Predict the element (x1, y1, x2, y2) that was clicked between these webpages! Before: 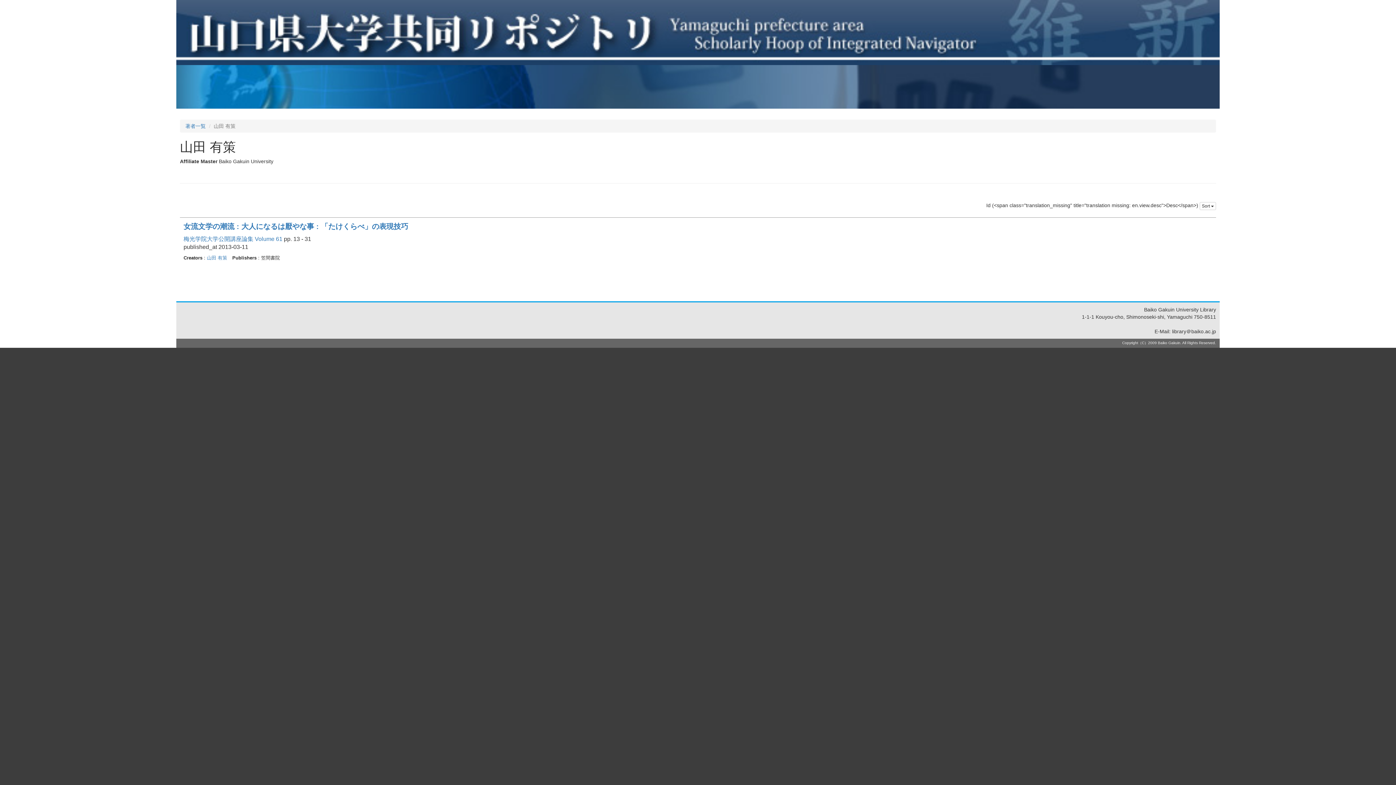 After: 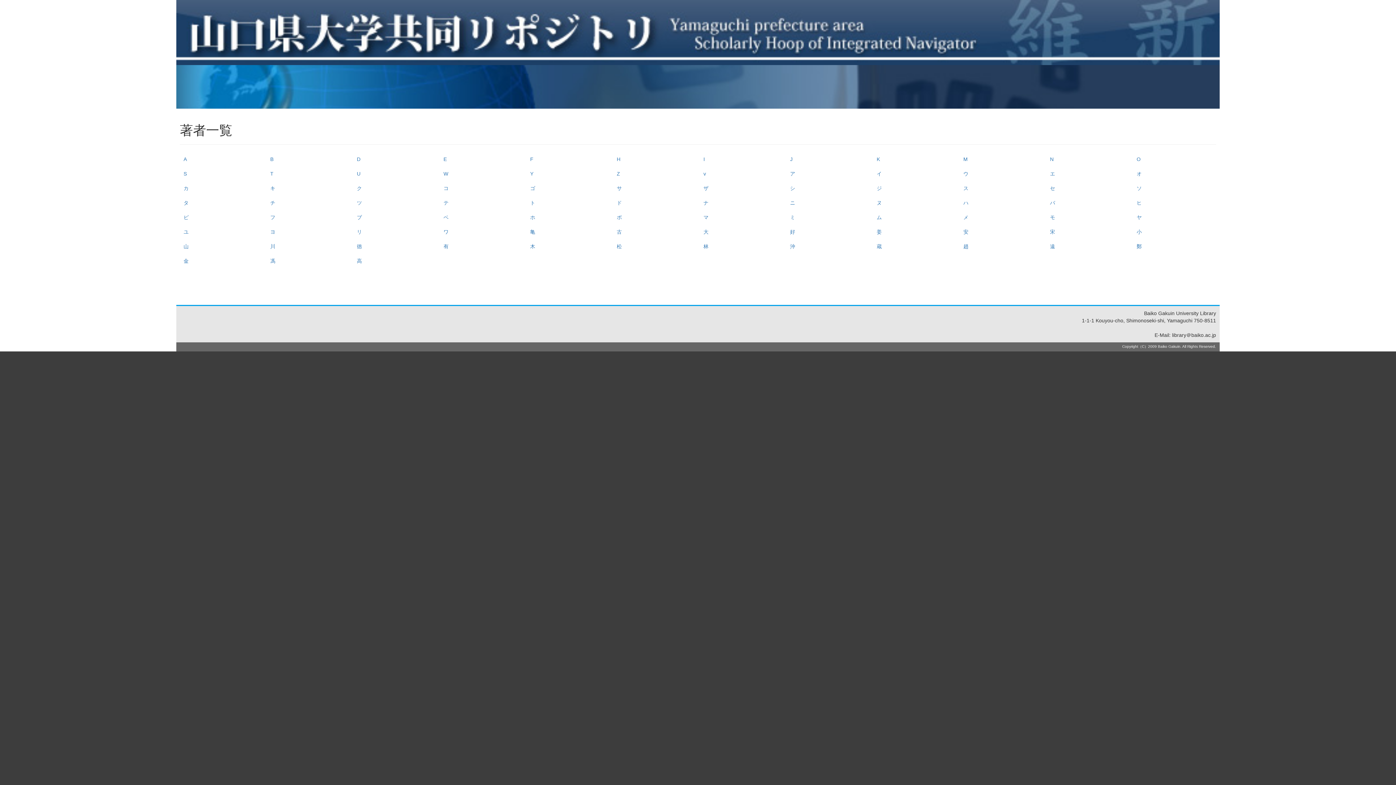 Action: label: 著者一覧 bbox: (185, 123, 205, 129)